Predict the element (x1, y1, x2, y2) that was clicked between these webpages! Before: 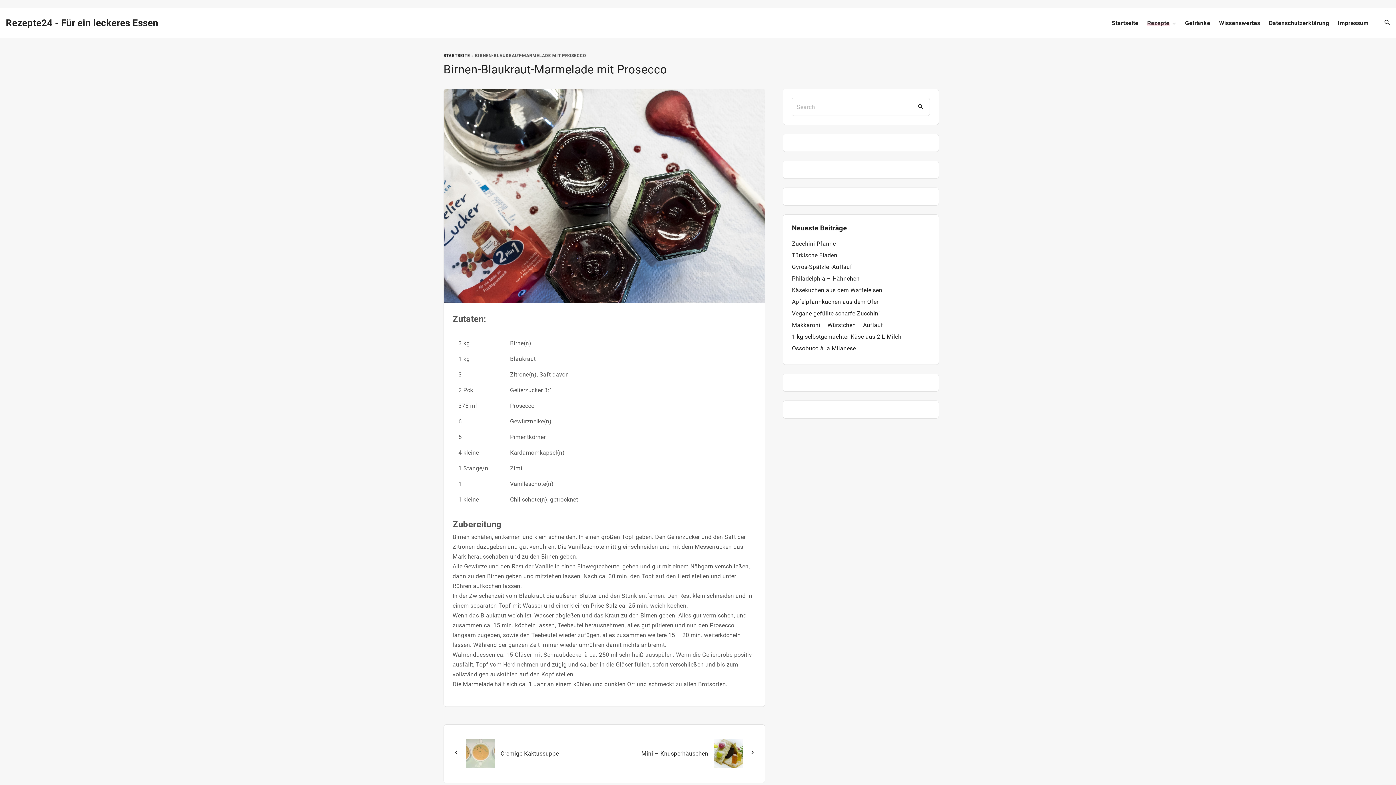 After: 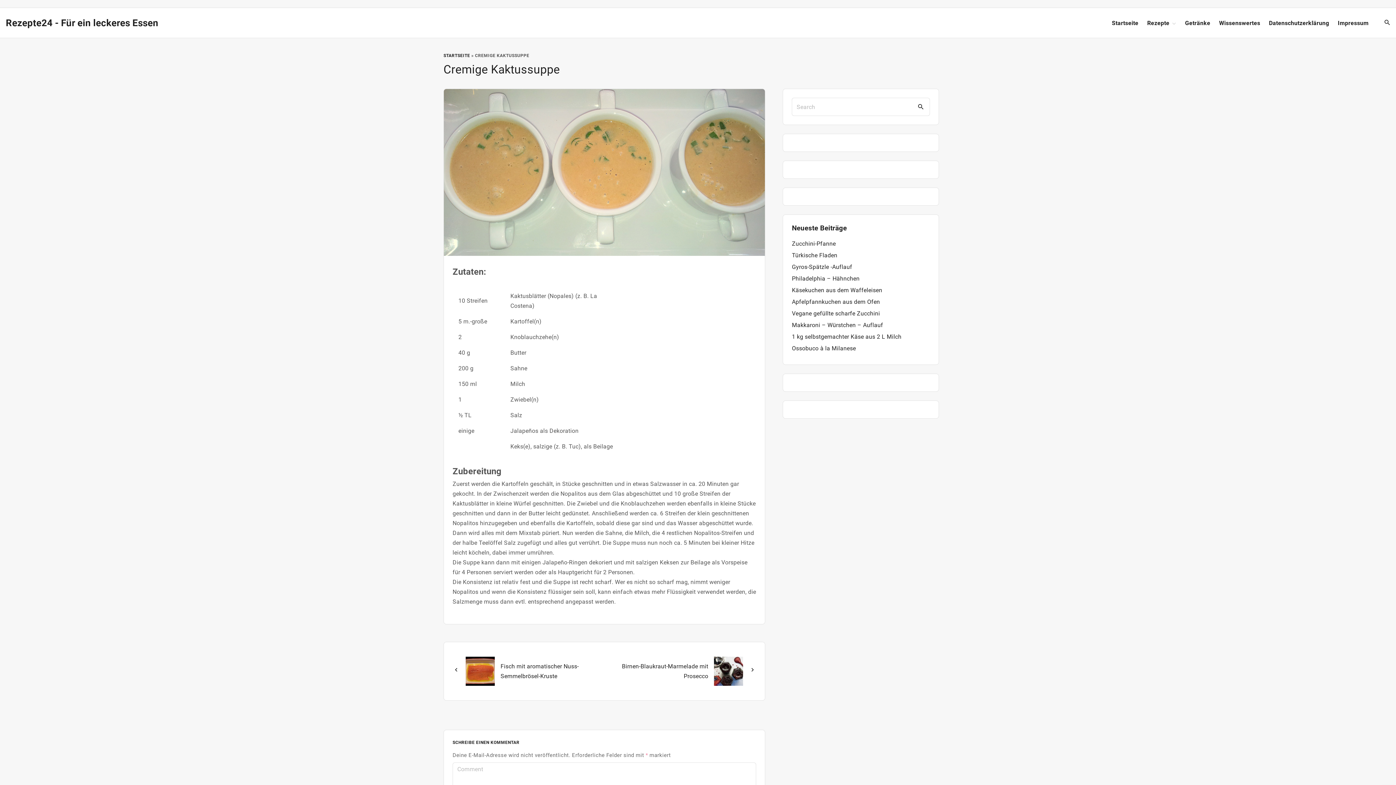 Action: bbox: (452, 733, 604, 774) label: Cremige Kaktussuppe